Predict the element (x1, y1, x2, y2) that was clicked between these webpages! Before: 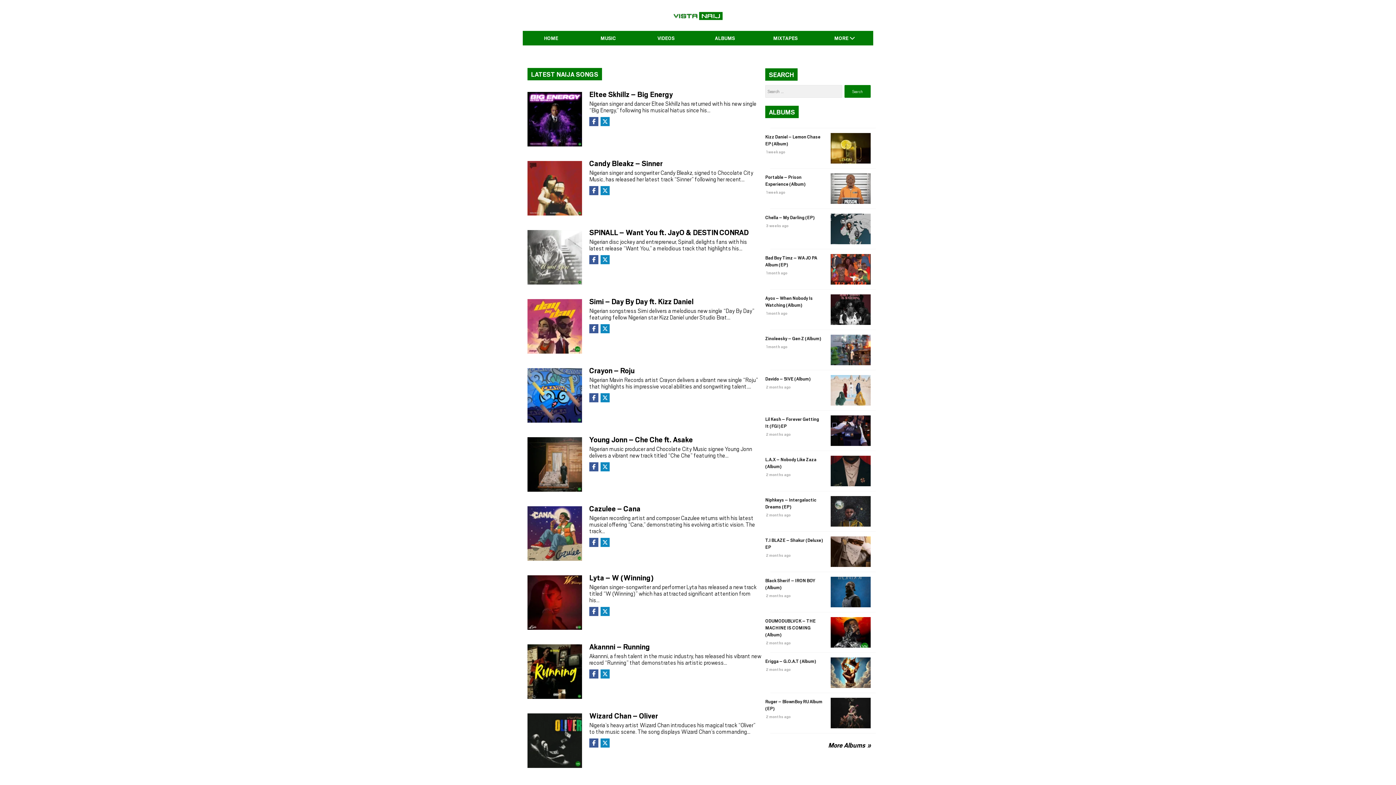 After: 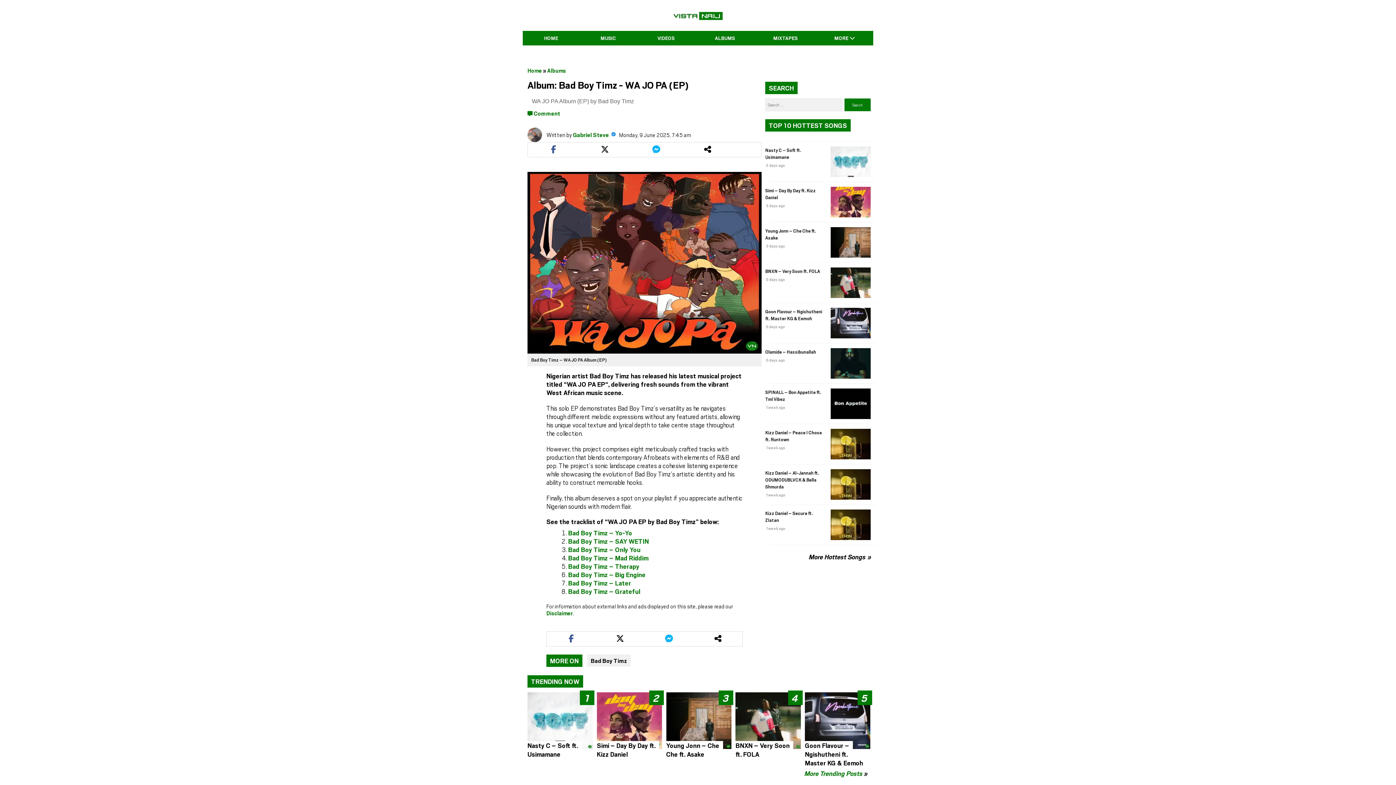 Action: bbox: (765, 254, 823, 276) label: Bad Boy Timz – WA JO PA Album (EP)
 1 month ago